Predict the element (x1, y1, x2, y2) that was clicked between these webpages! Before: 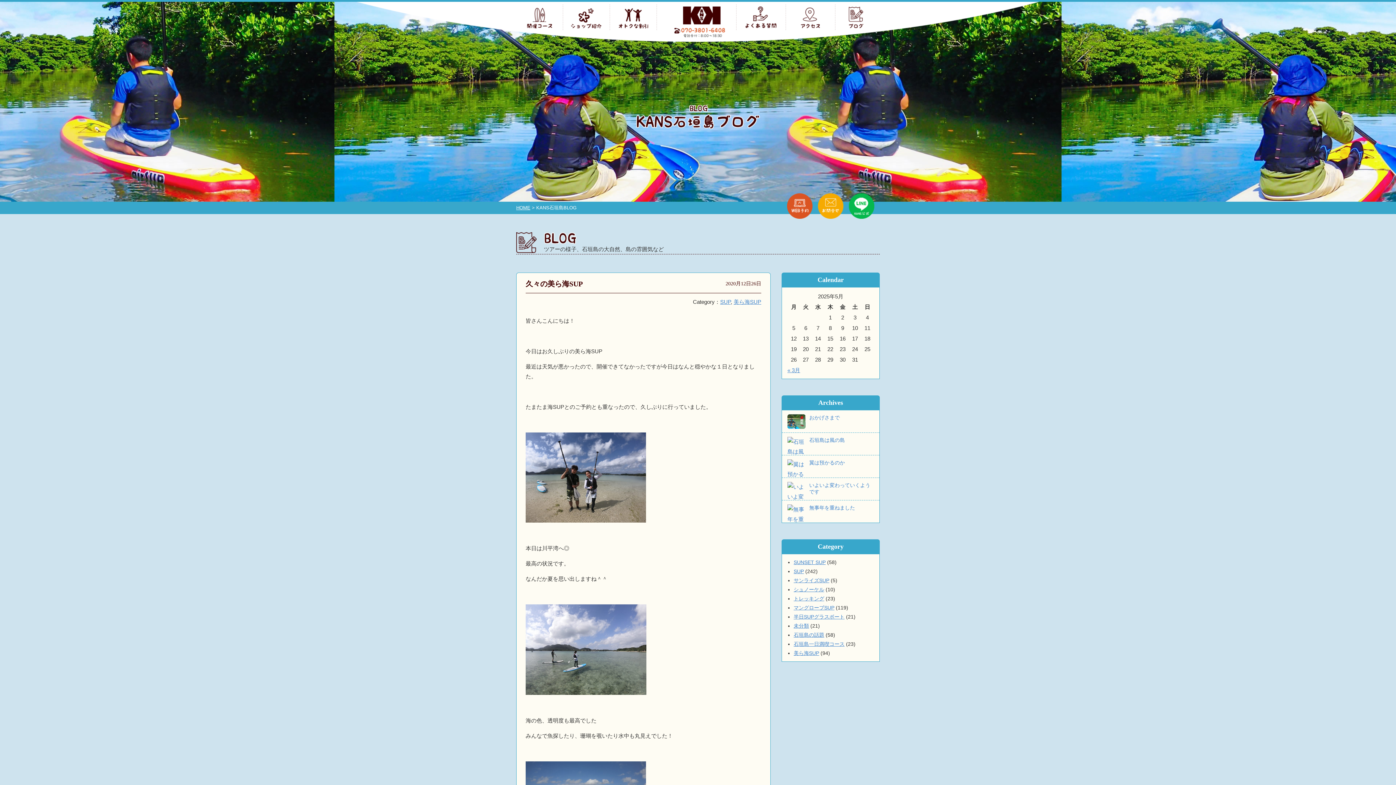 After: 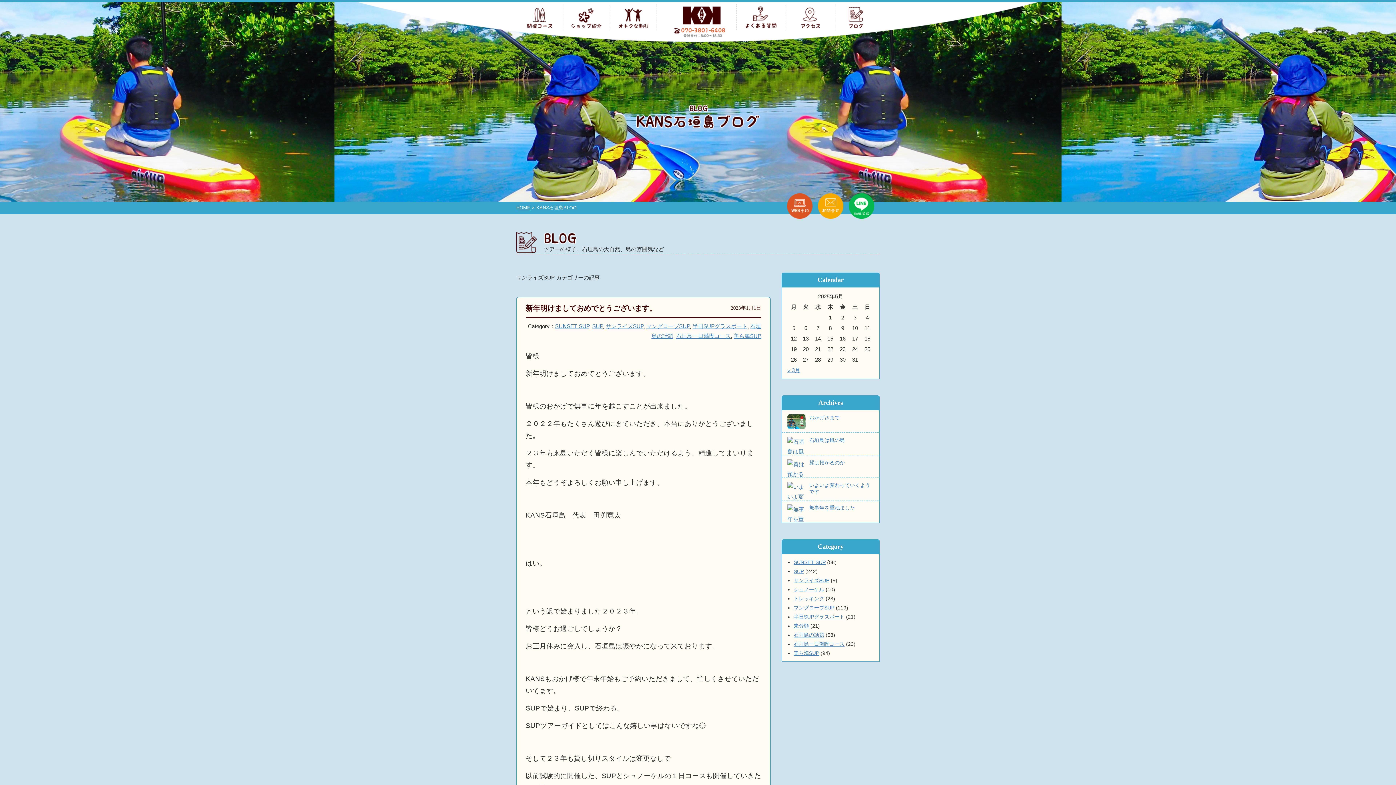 Action: bbox: (793, 577, 829, 583) label: サンライズSUP